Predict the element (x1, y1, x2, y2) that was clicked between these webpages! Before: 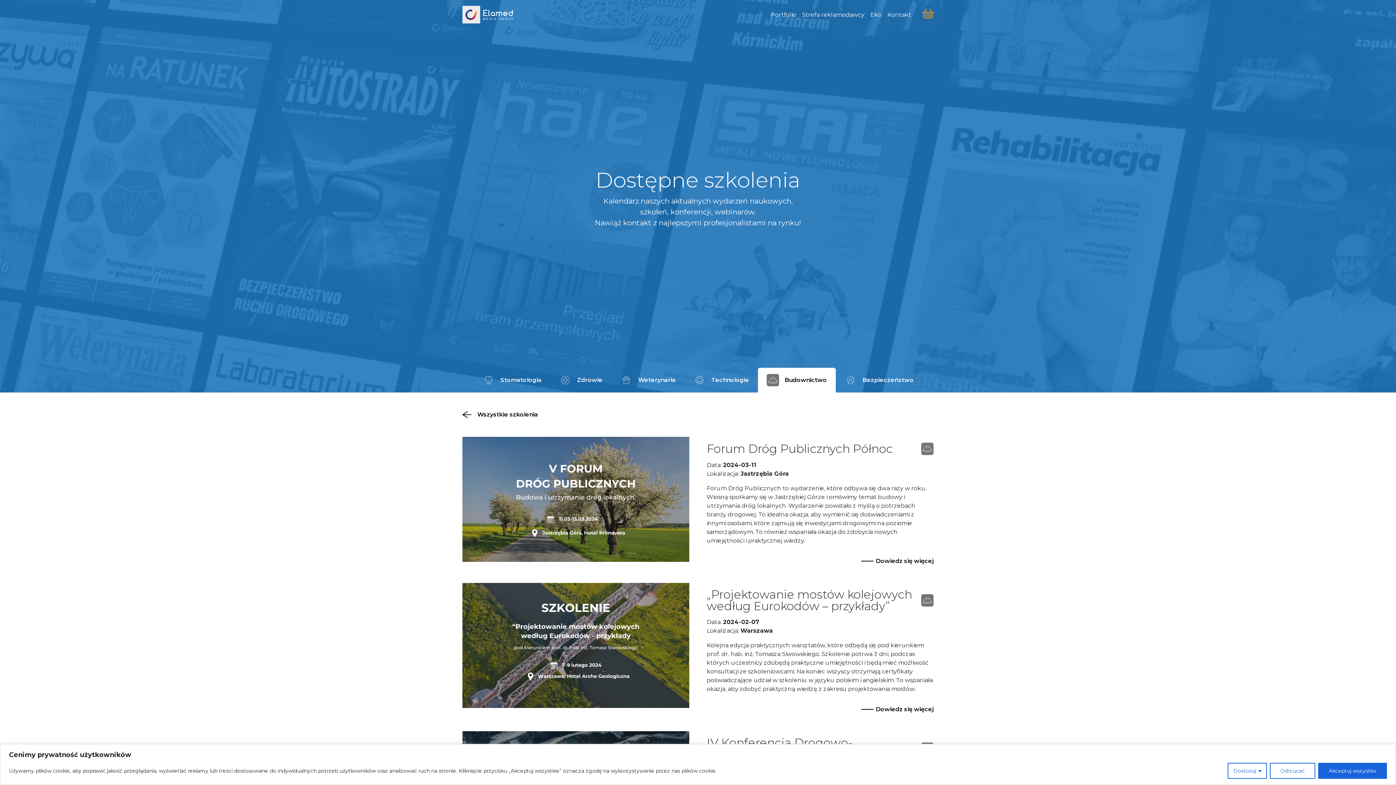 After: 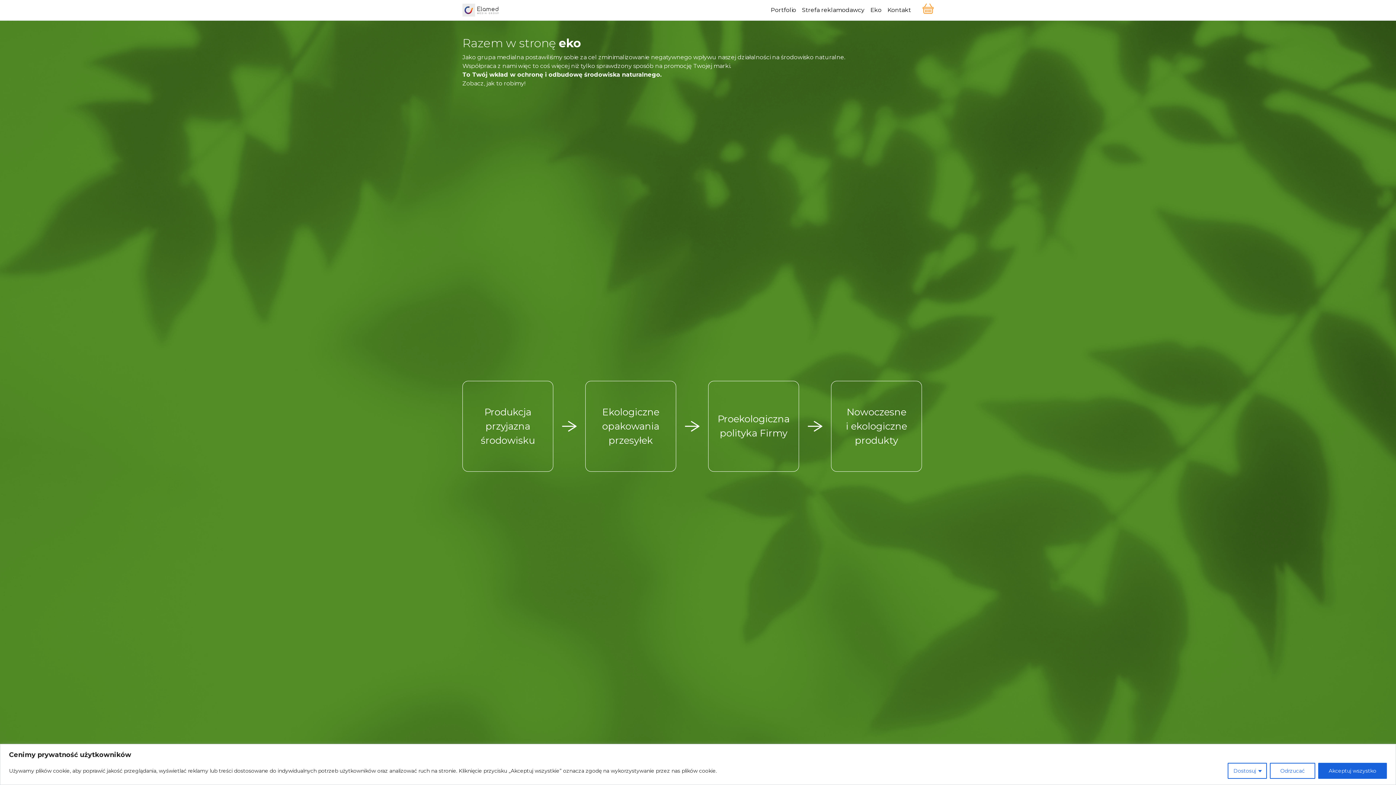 Action: bbox: (867, 7, 884, 22) label: Eko